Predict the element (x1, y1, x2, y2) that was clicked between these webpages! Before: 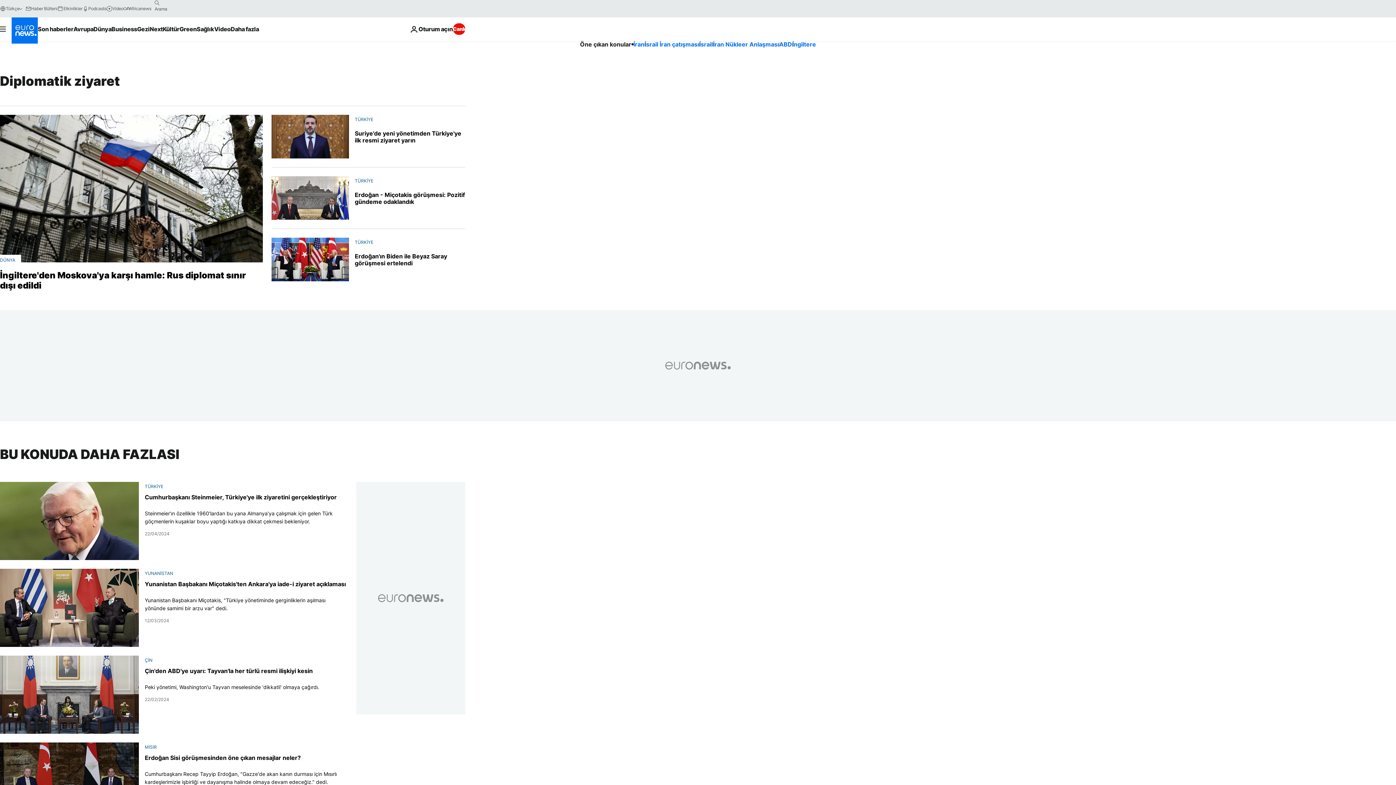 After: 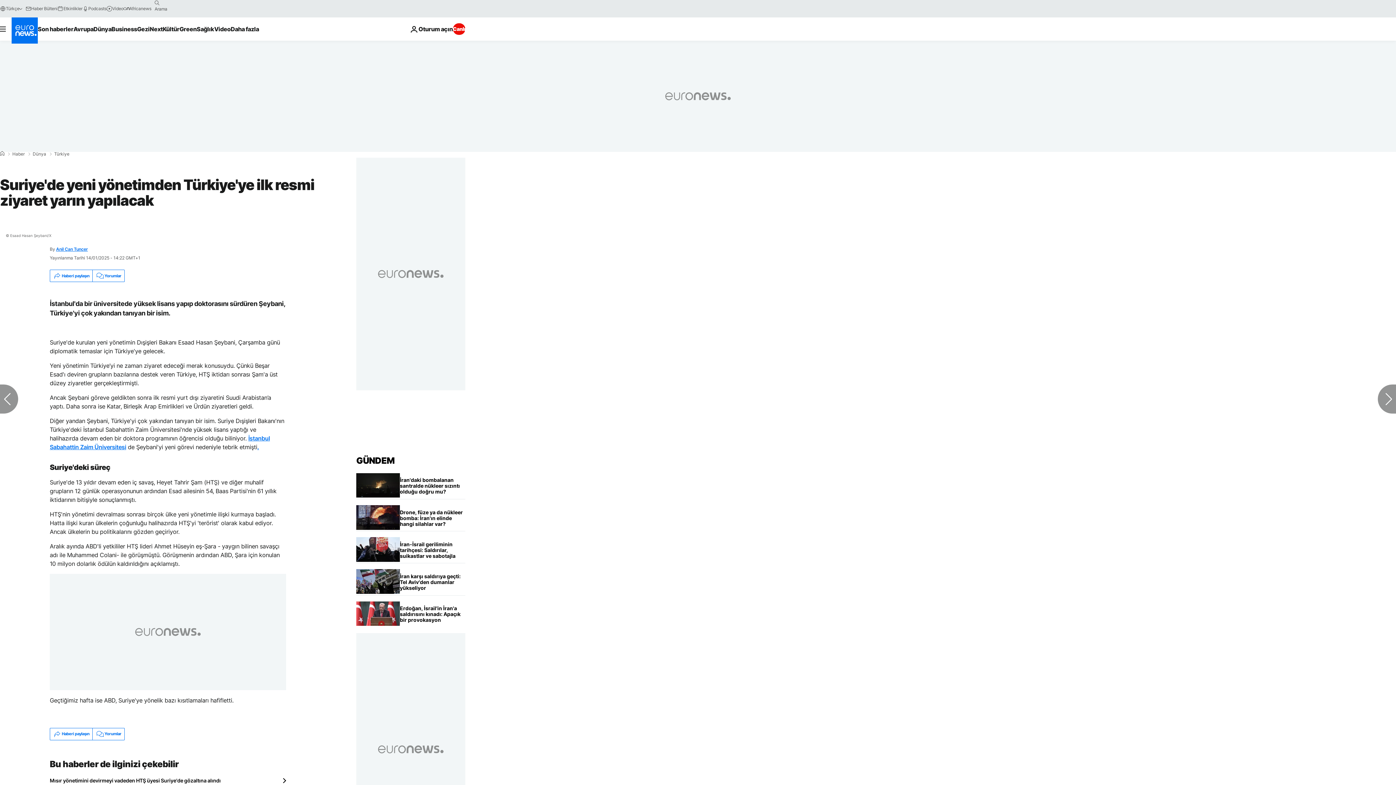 Action: bbox: (354, 130, 465, 144) label: Suriye'de yeni yönetimden Türkiye'ye ilk resmi ziyaret yarın yapılacak